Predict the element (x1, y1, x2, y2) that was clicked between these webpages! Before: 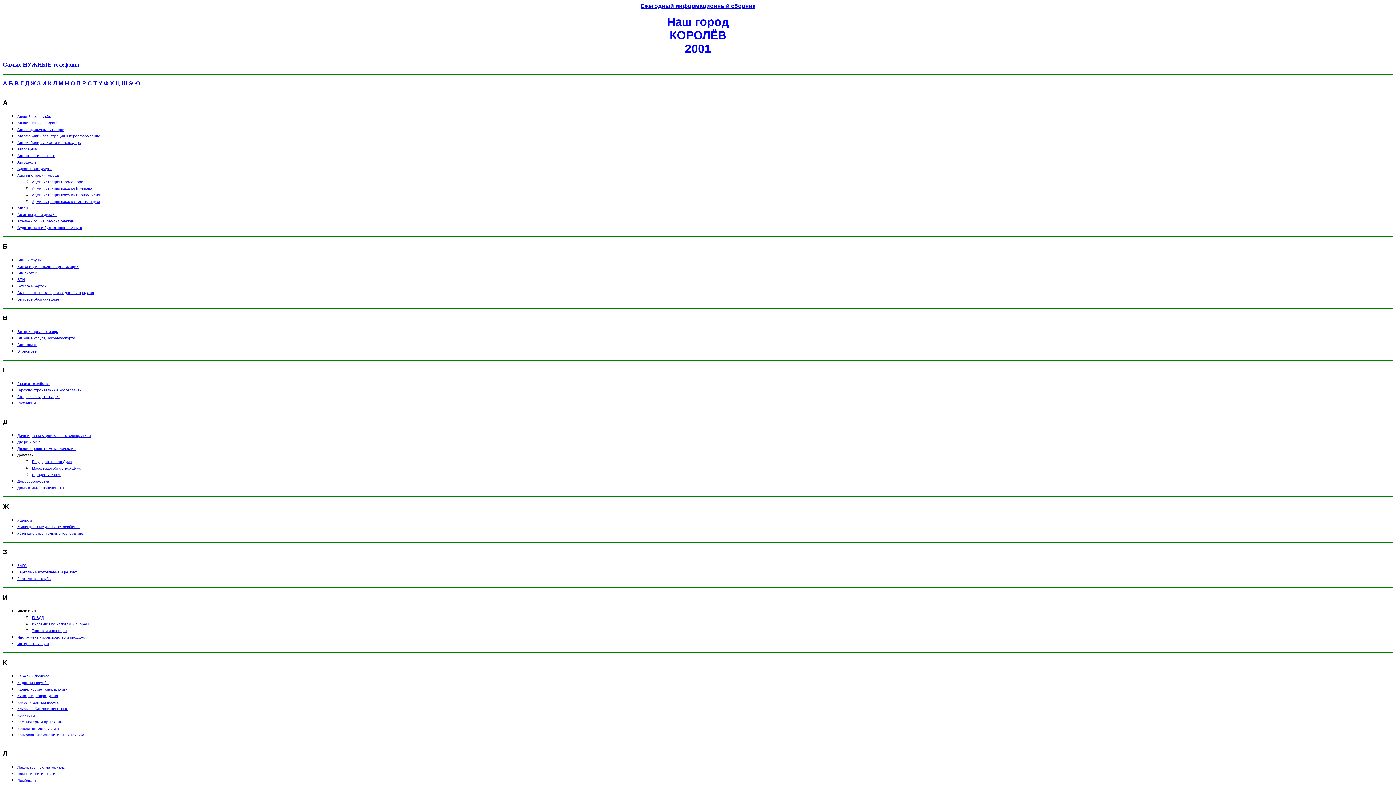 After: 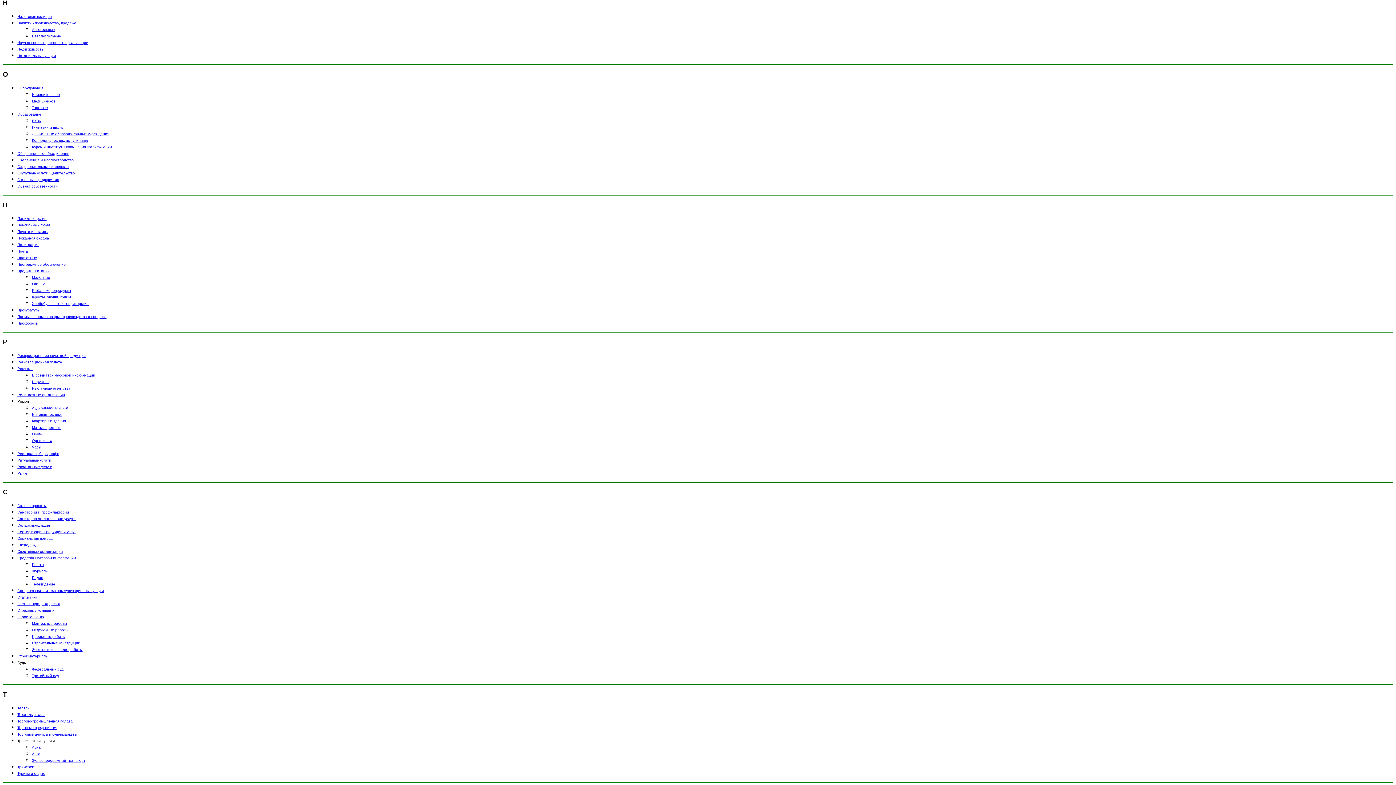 Action: bbox: (64, 80, 69, 86) label: Н